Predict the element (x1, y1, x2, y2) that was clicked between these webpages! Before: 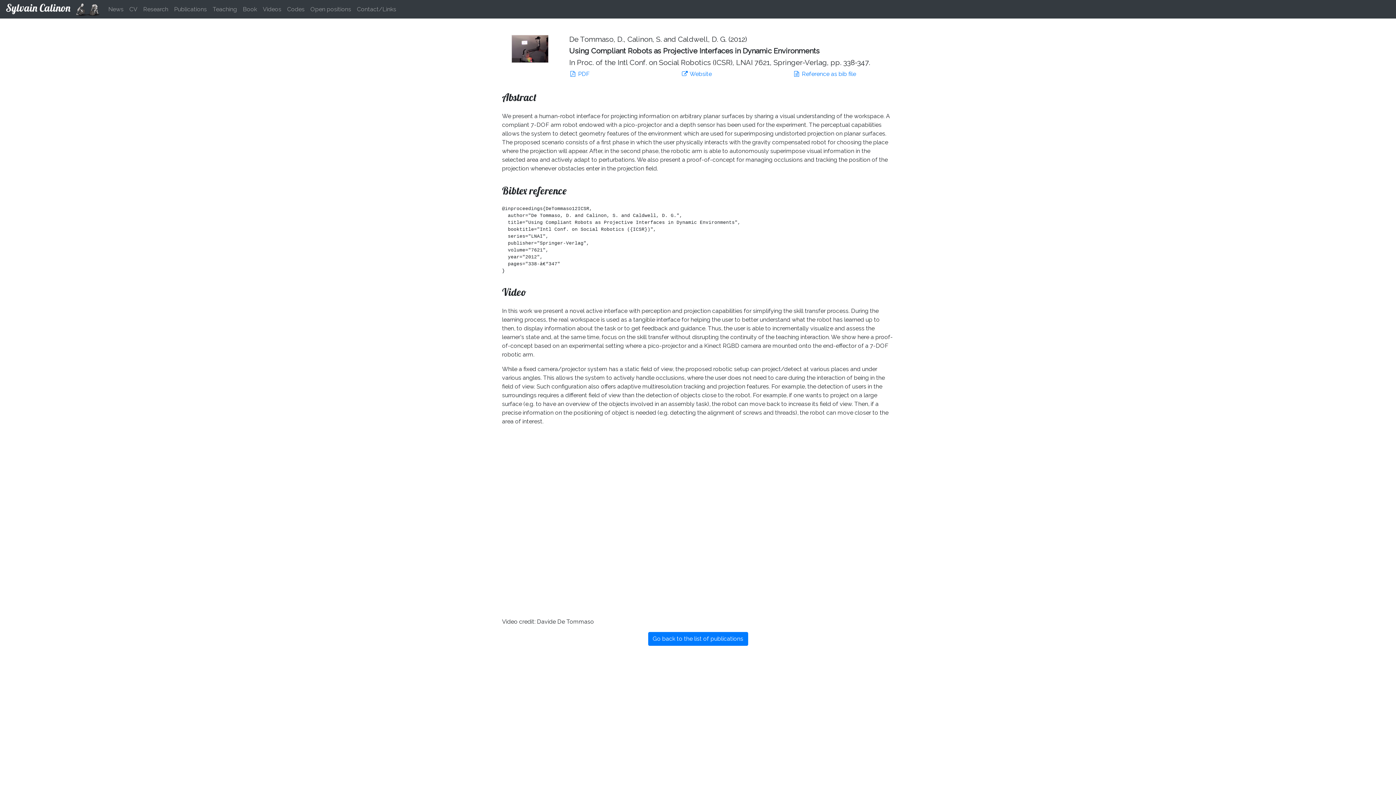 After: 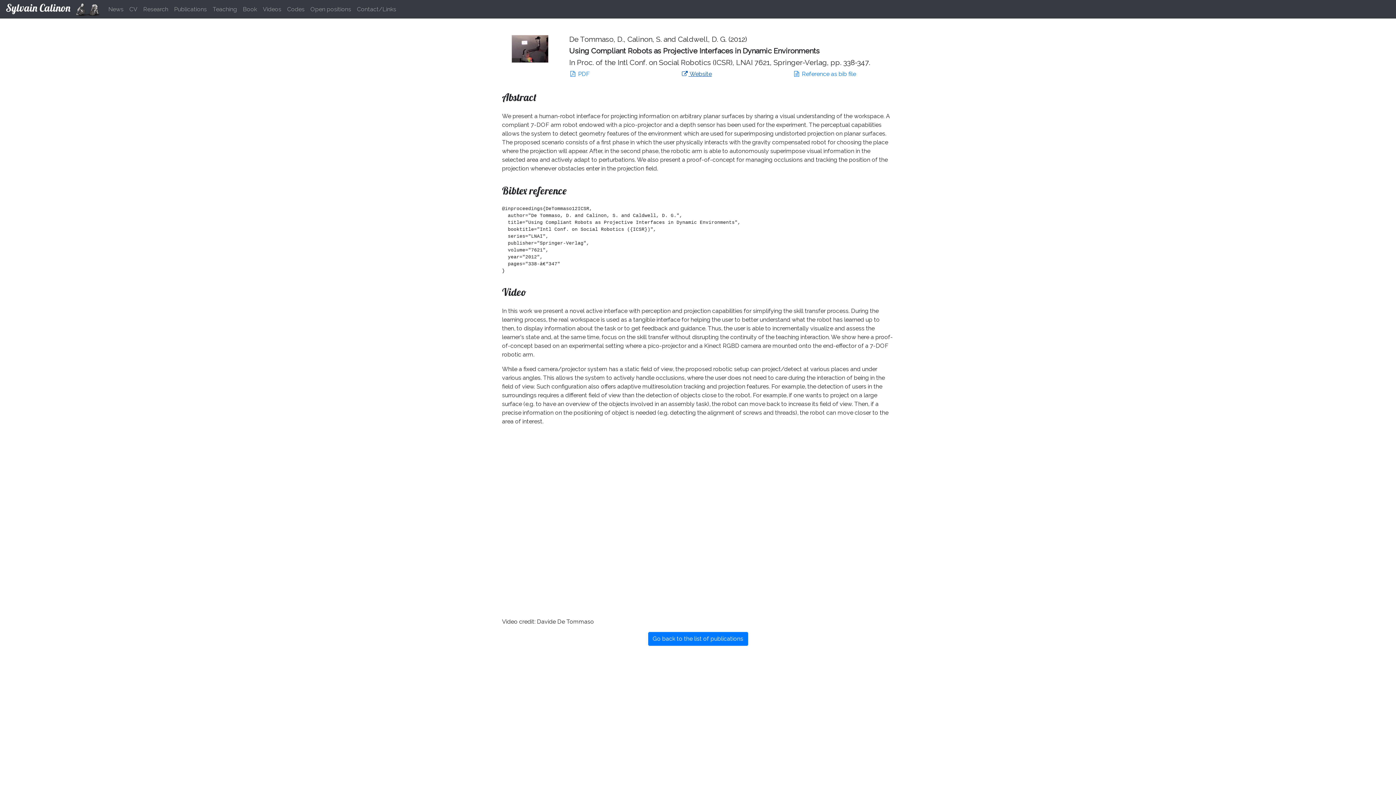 Action: label:  Website bbox: (681, 70, 711, 77)